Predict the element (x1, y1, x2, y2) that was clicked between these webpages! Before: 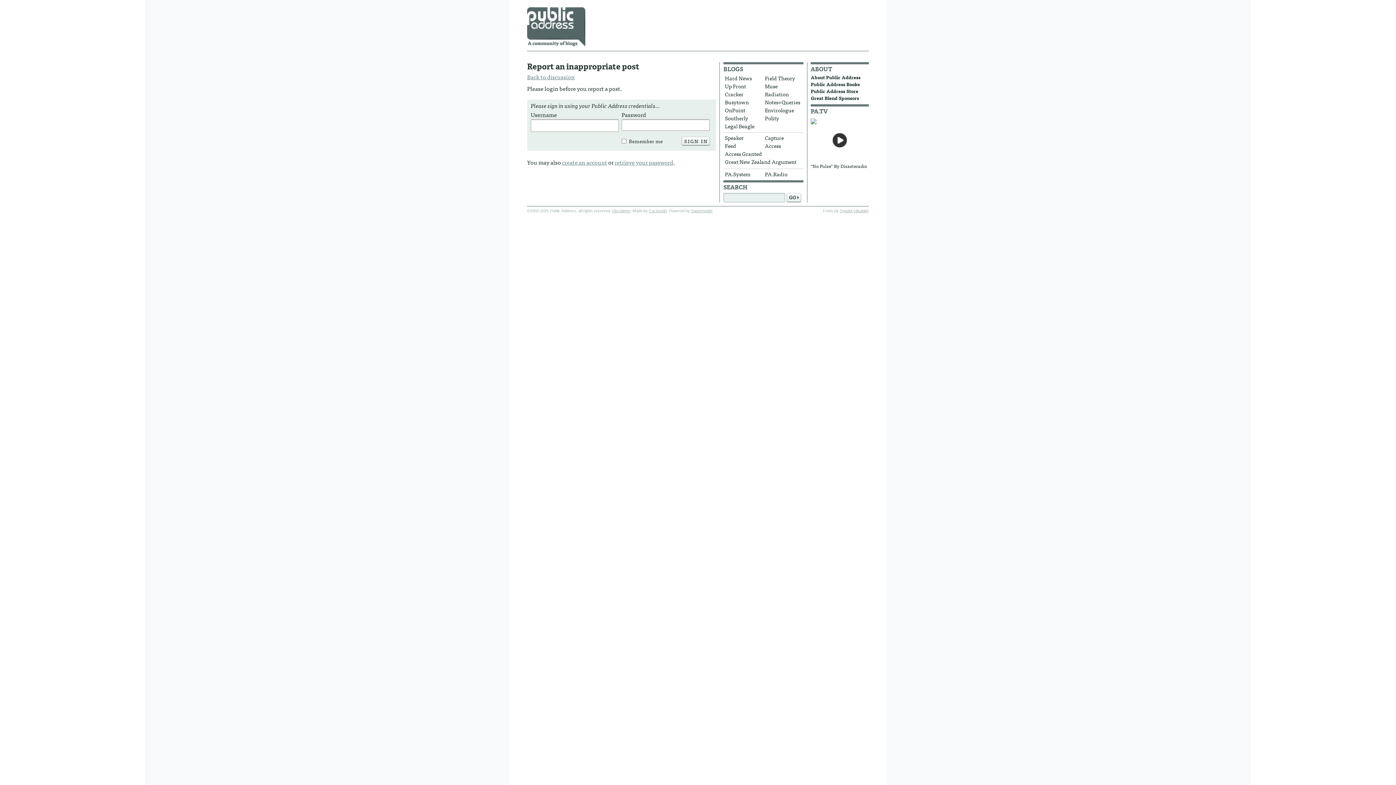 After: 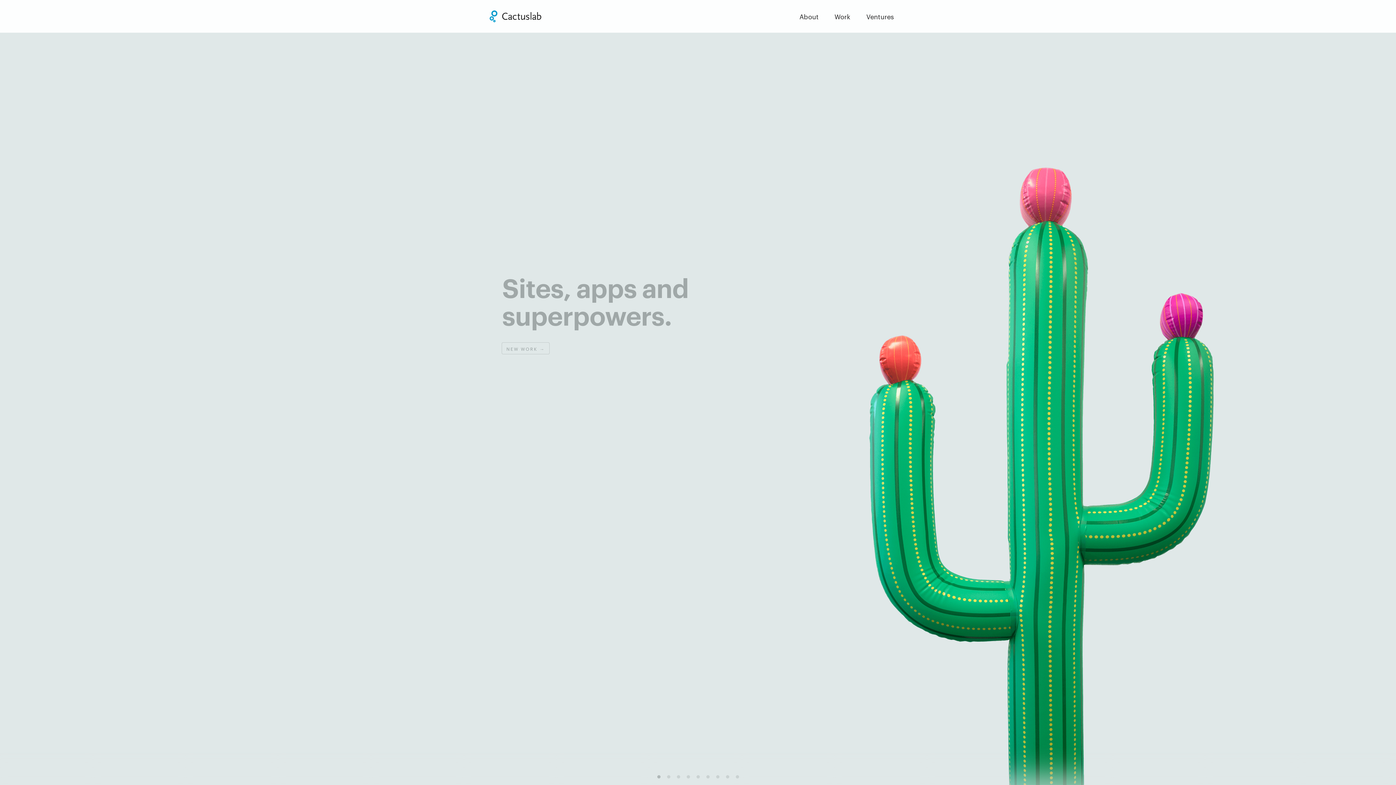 Action: bbox: (649, 208, 666, 213) label: Cactuslab